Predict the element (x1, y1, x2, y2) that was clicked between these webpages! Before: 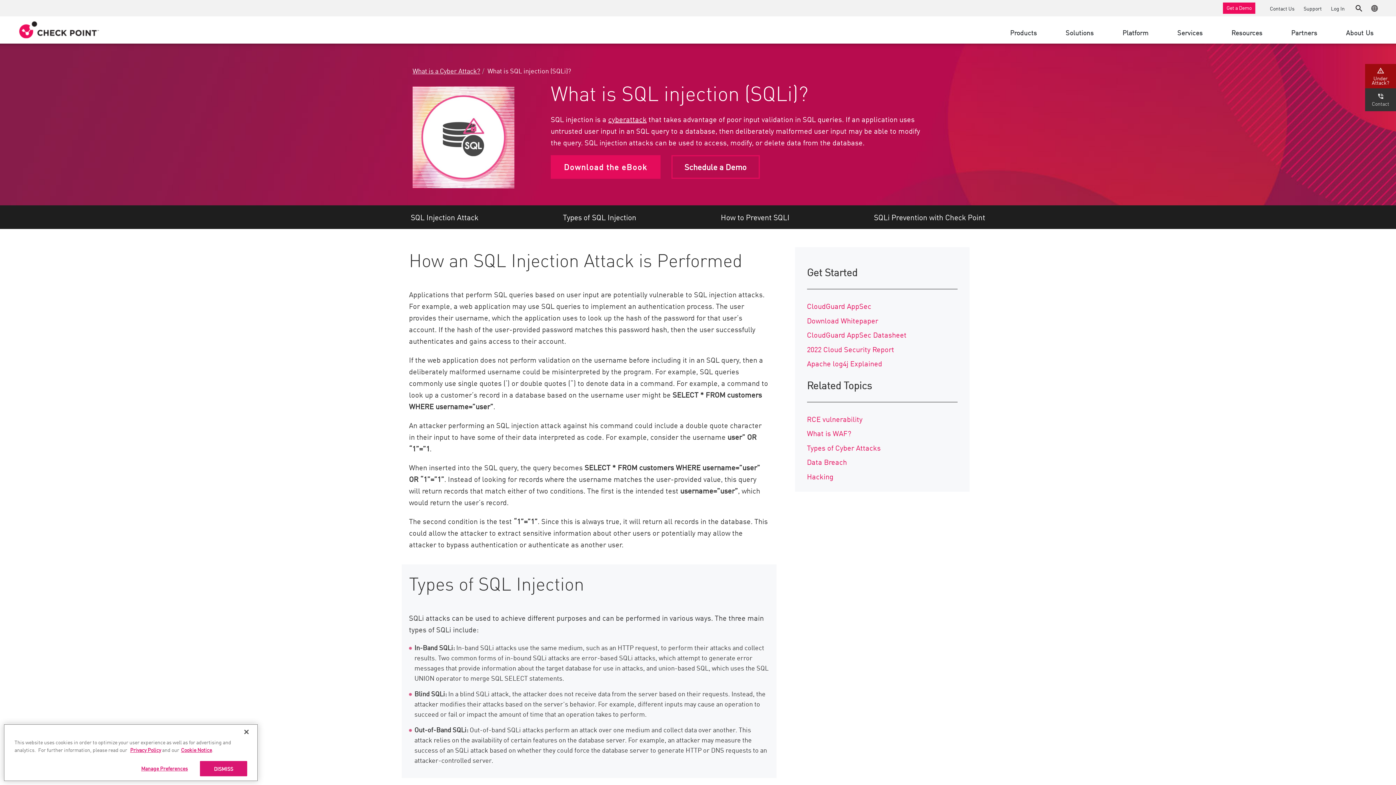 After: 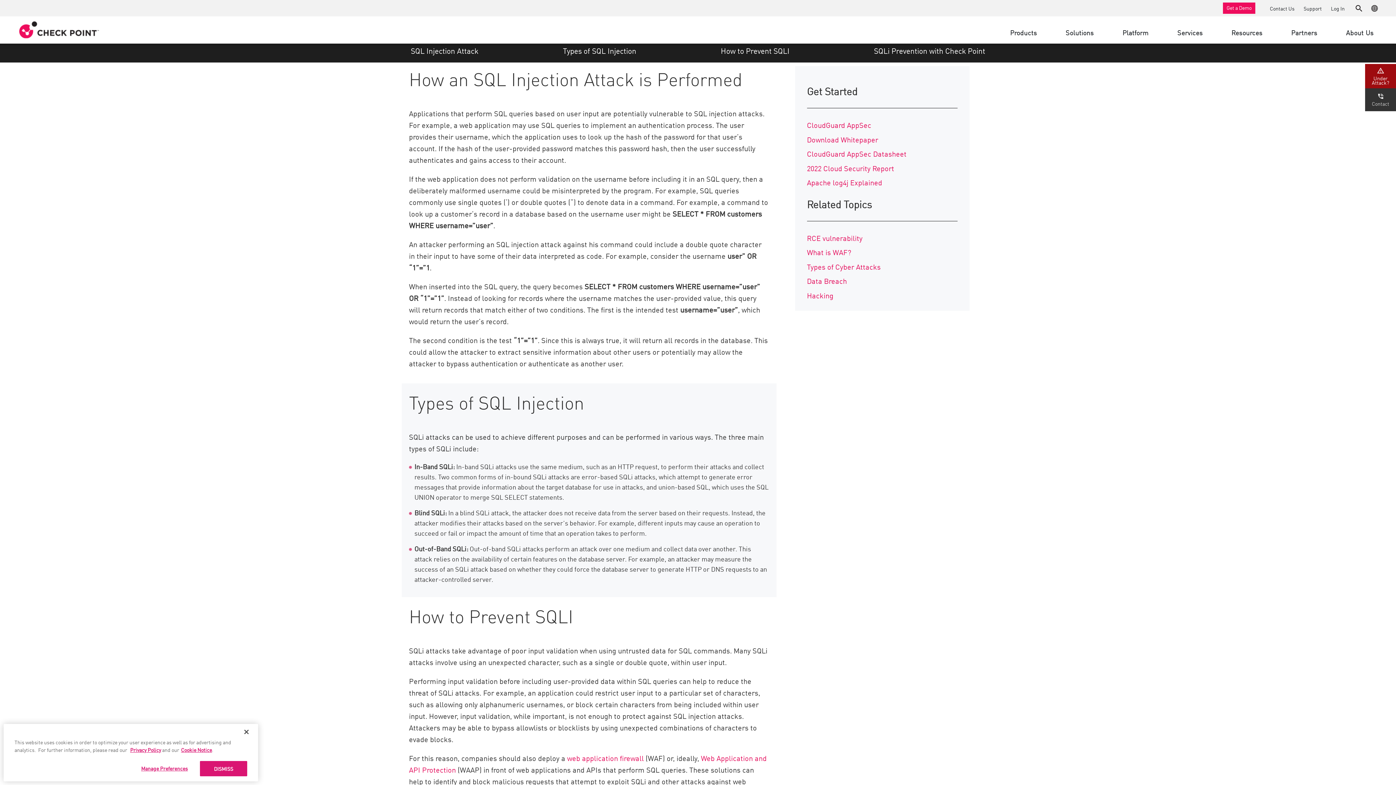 Action: label: SQL Injection Attack bbox: (407, 205, 485, 229)